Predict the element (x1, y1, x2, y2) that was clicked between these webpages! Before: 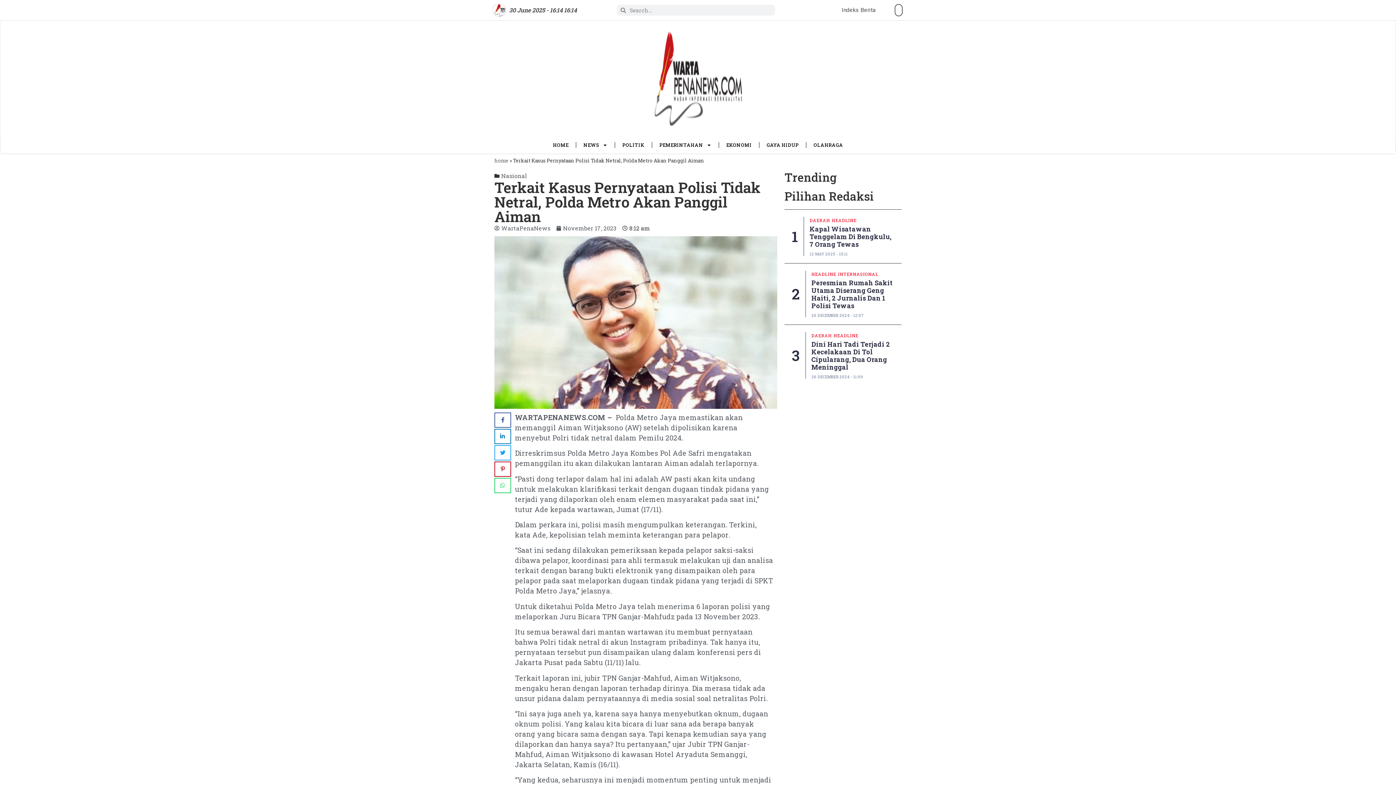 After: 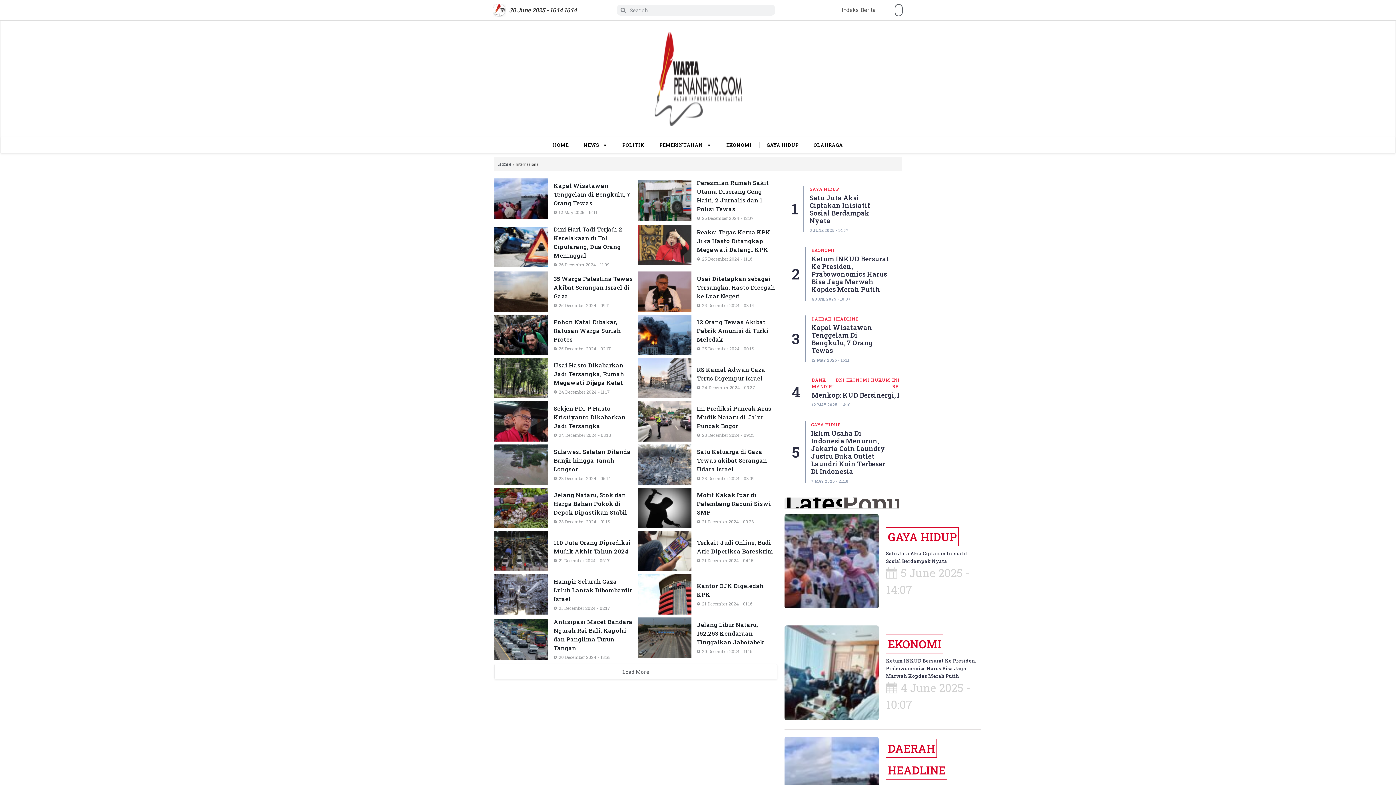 Action: label: INTERNASIONAL bbox: (838, 270, 878, 277)